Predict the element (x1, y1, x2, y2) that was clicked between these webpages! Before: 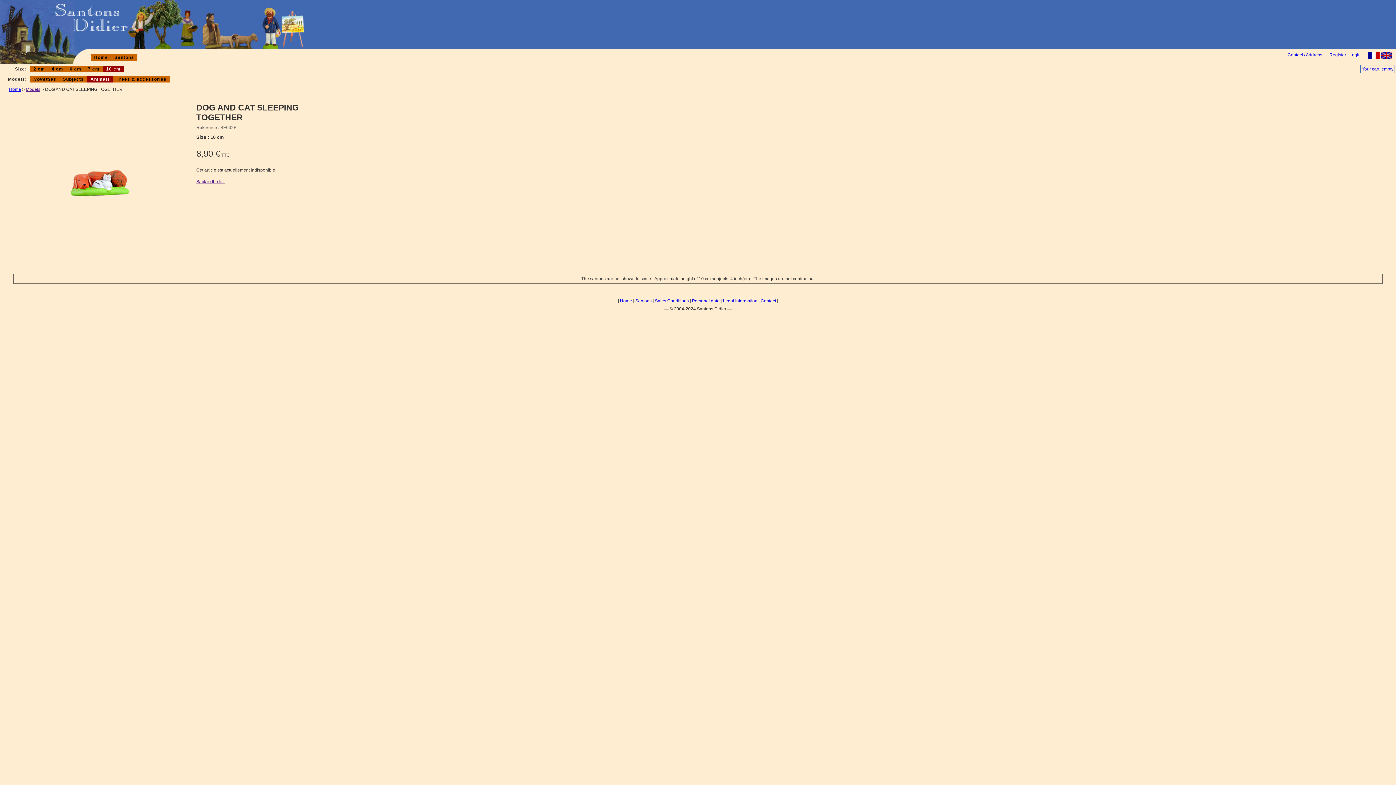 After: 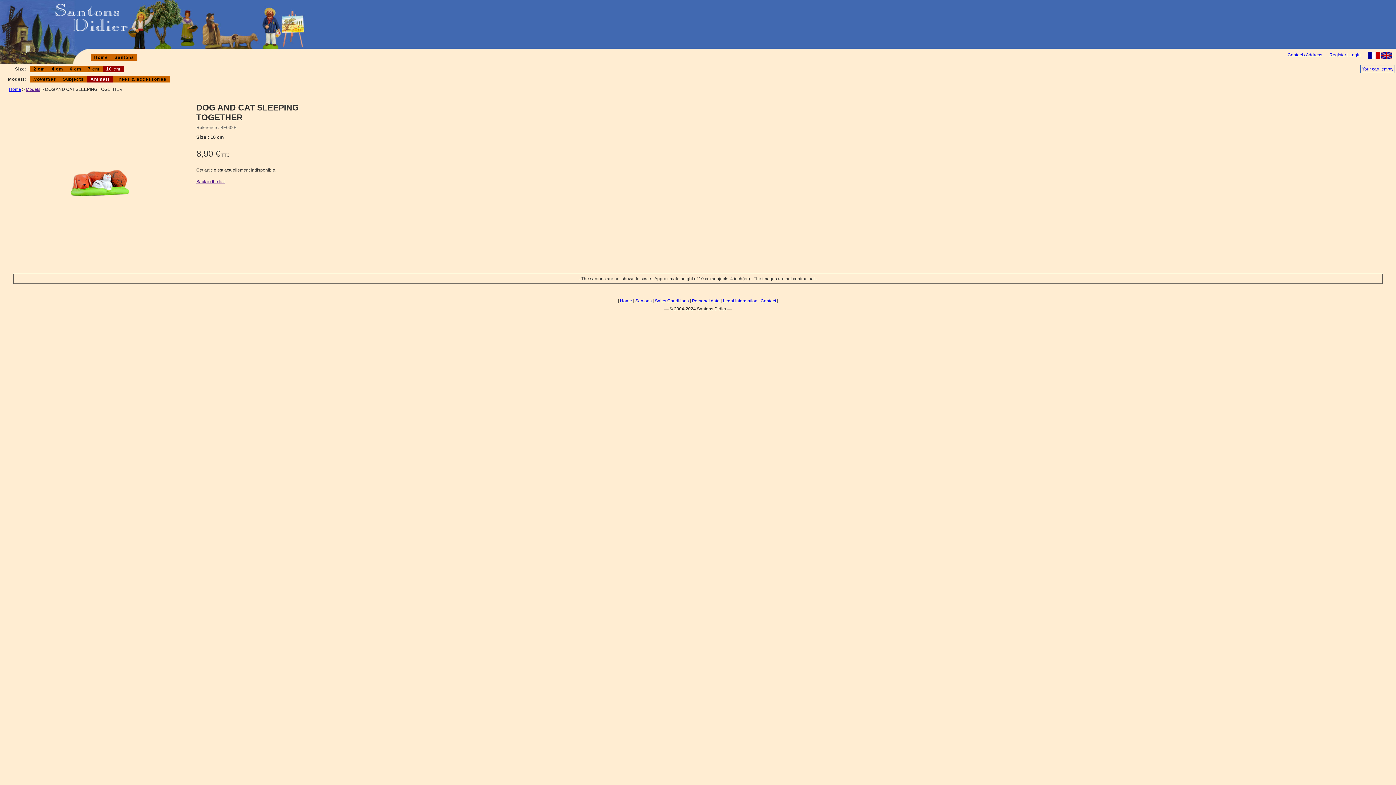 Action: label: Back to the list bbox: (196, 179, 224, 184)